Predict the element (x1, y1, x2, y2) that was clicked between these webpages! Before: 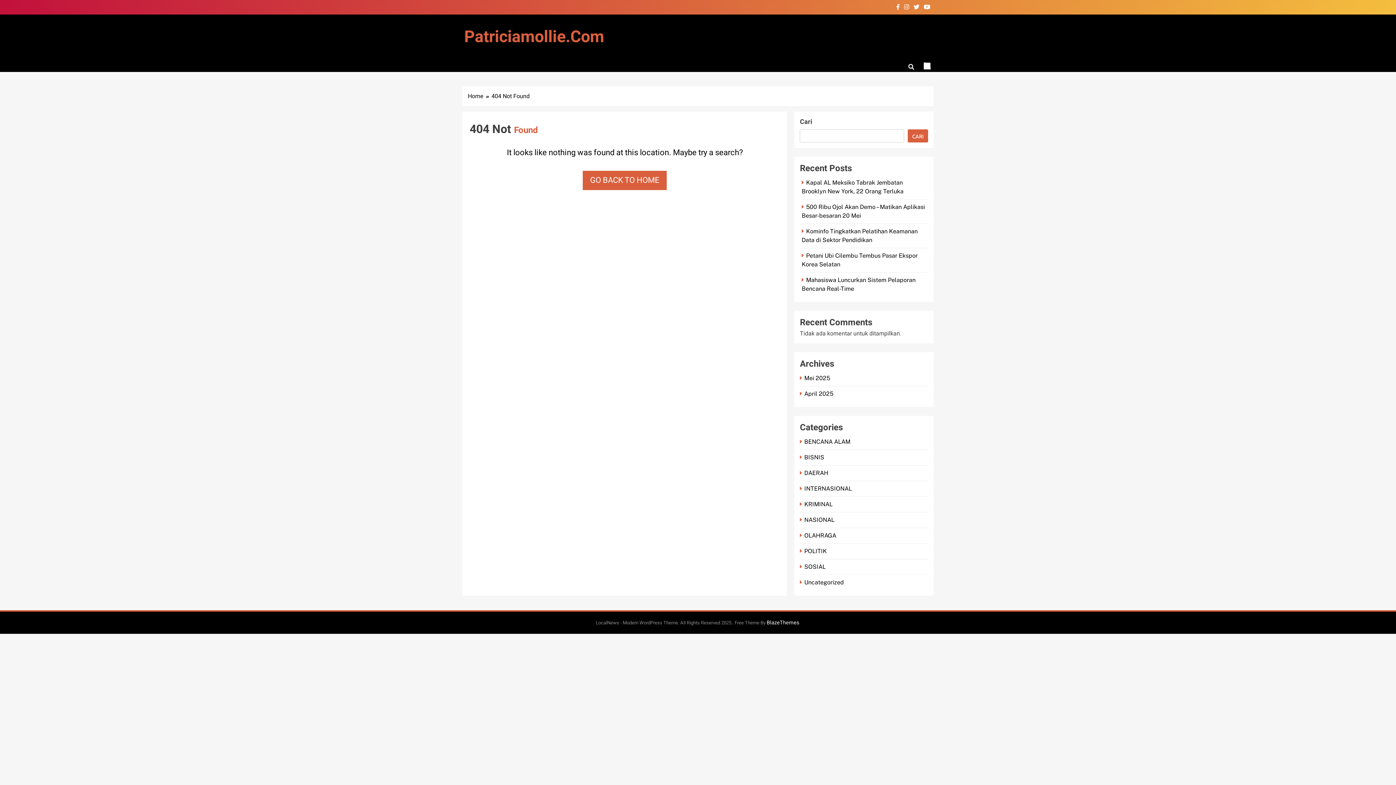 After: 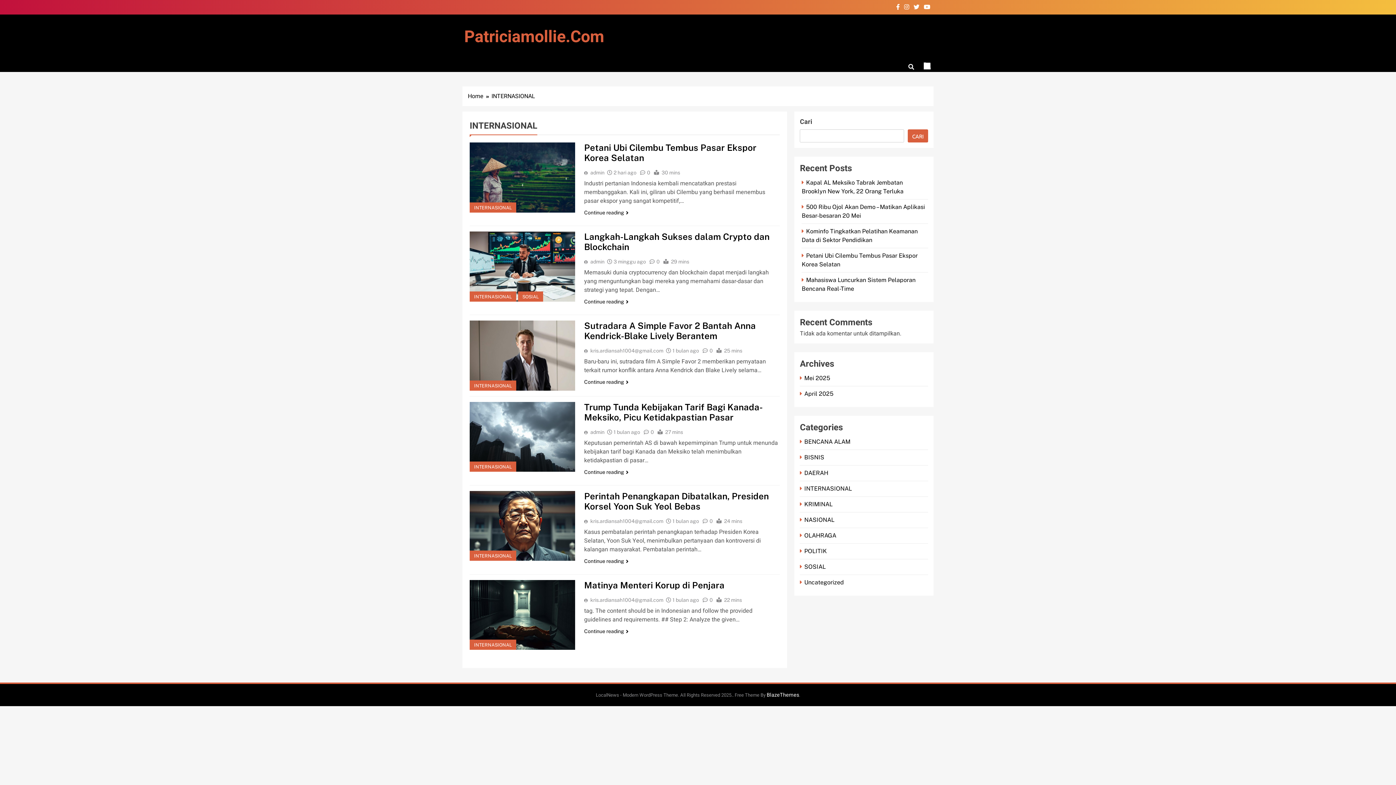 Action: label: INTERNASIONAL bbox: (800, 485, 853, 492)